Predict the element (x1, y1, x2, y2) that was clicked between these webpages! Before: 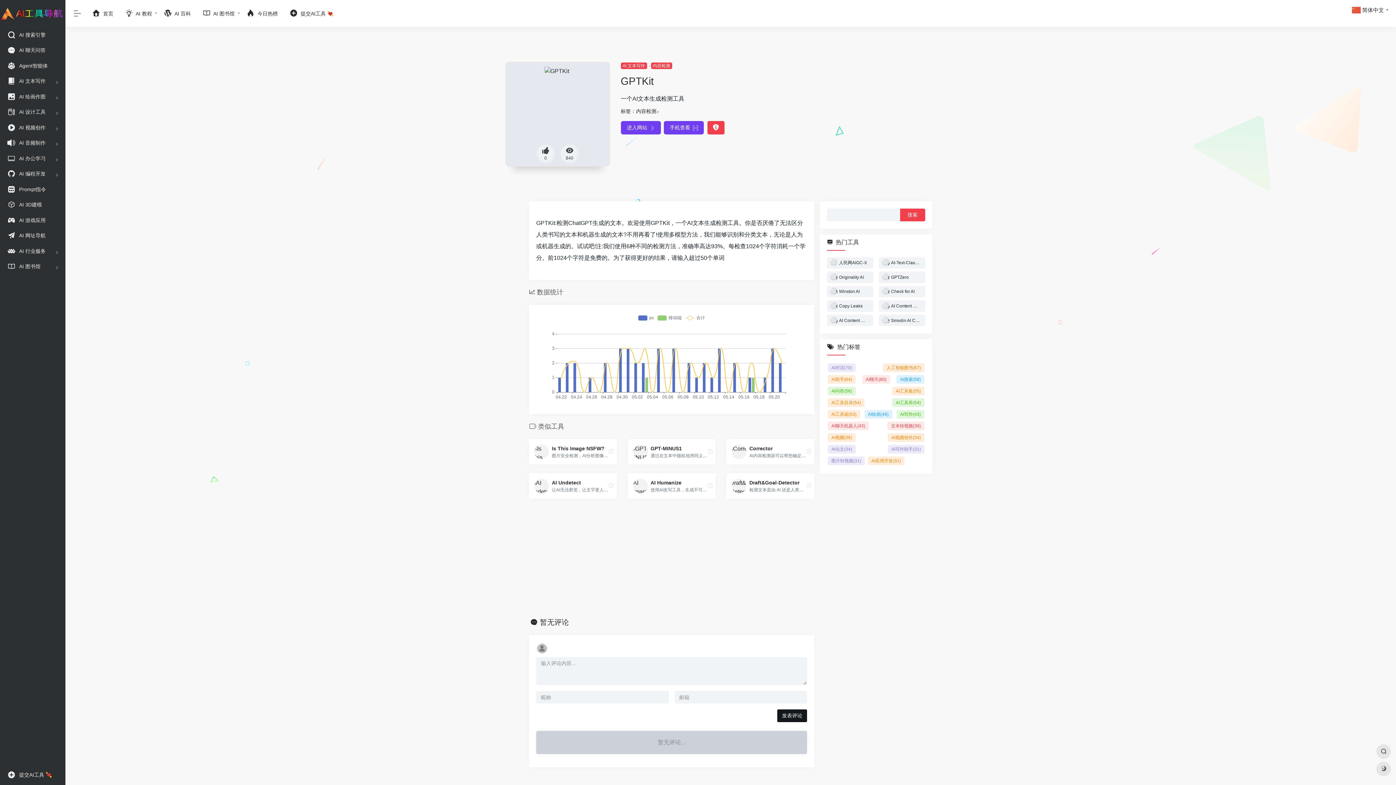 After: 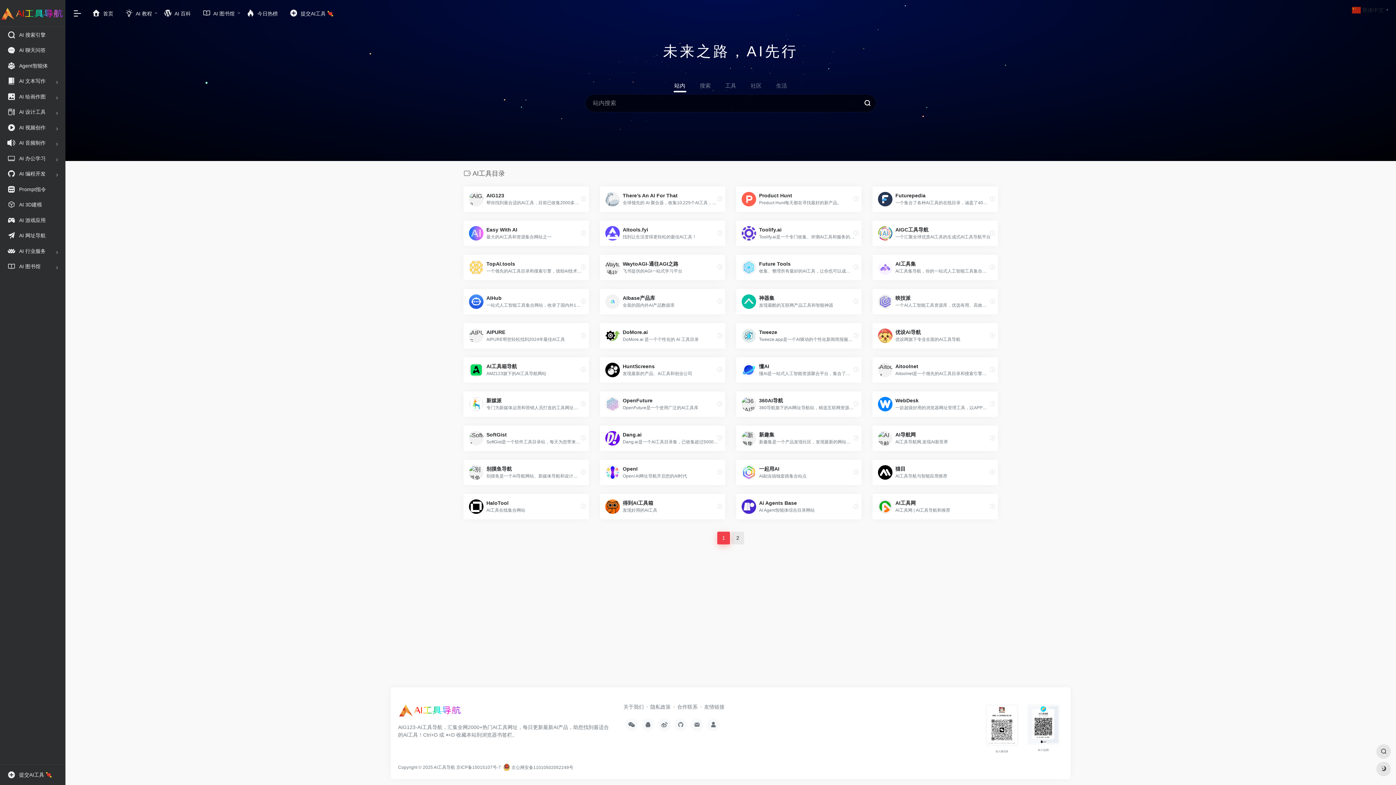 Action: bbox: (828, 398, 864, 407) label: AI工具目录(54)